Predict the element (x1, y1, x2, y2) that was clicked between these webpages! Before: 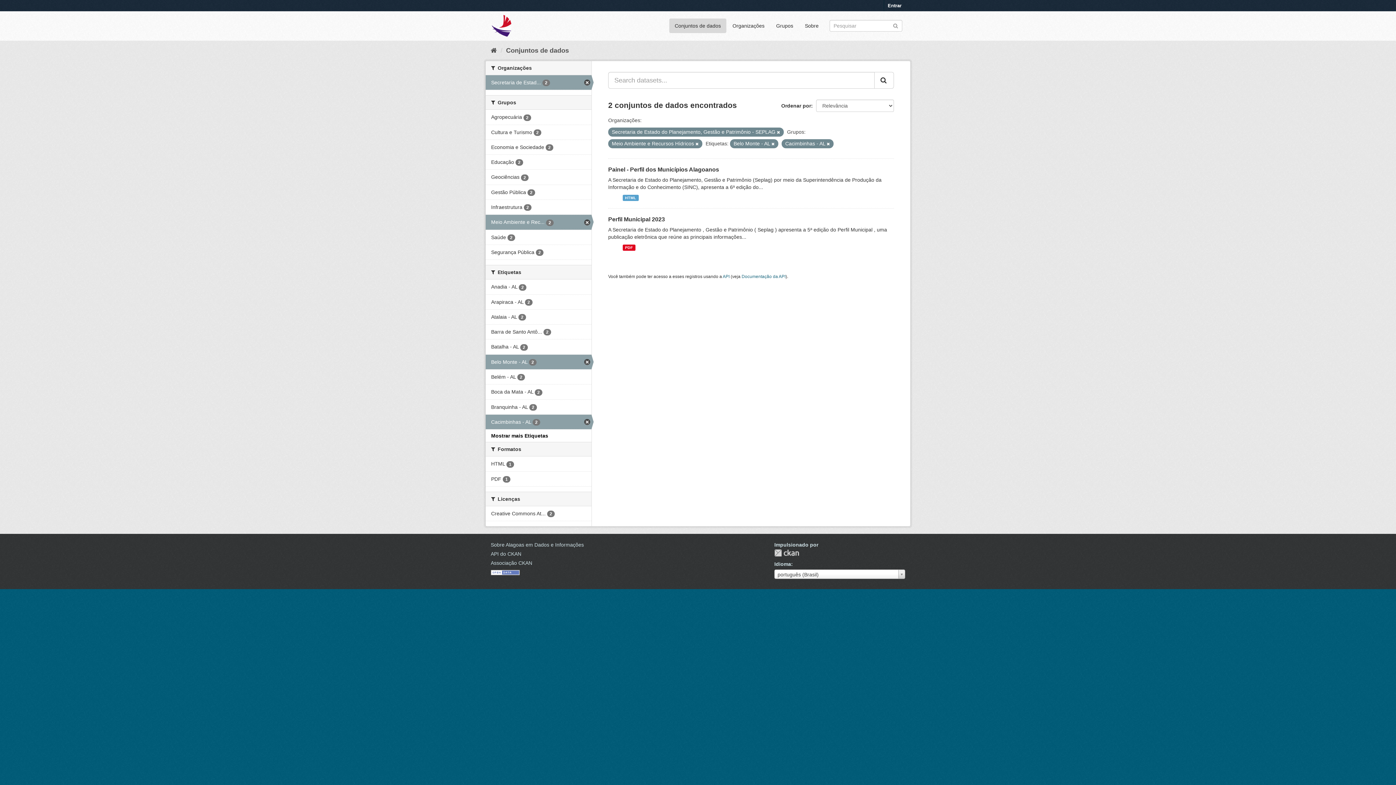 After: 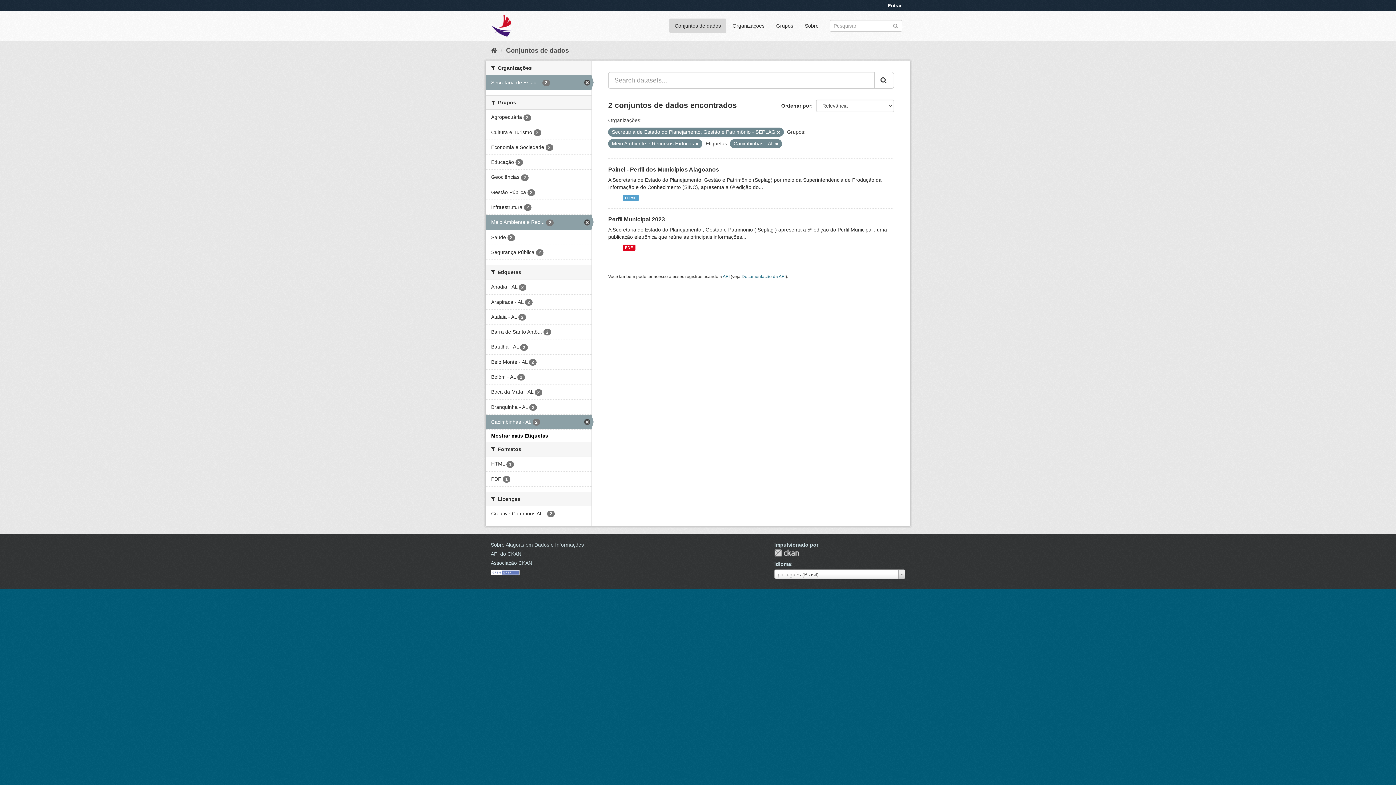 Action: bbox: (485, 354, 591, 369) label: Belo Monte - AL 2